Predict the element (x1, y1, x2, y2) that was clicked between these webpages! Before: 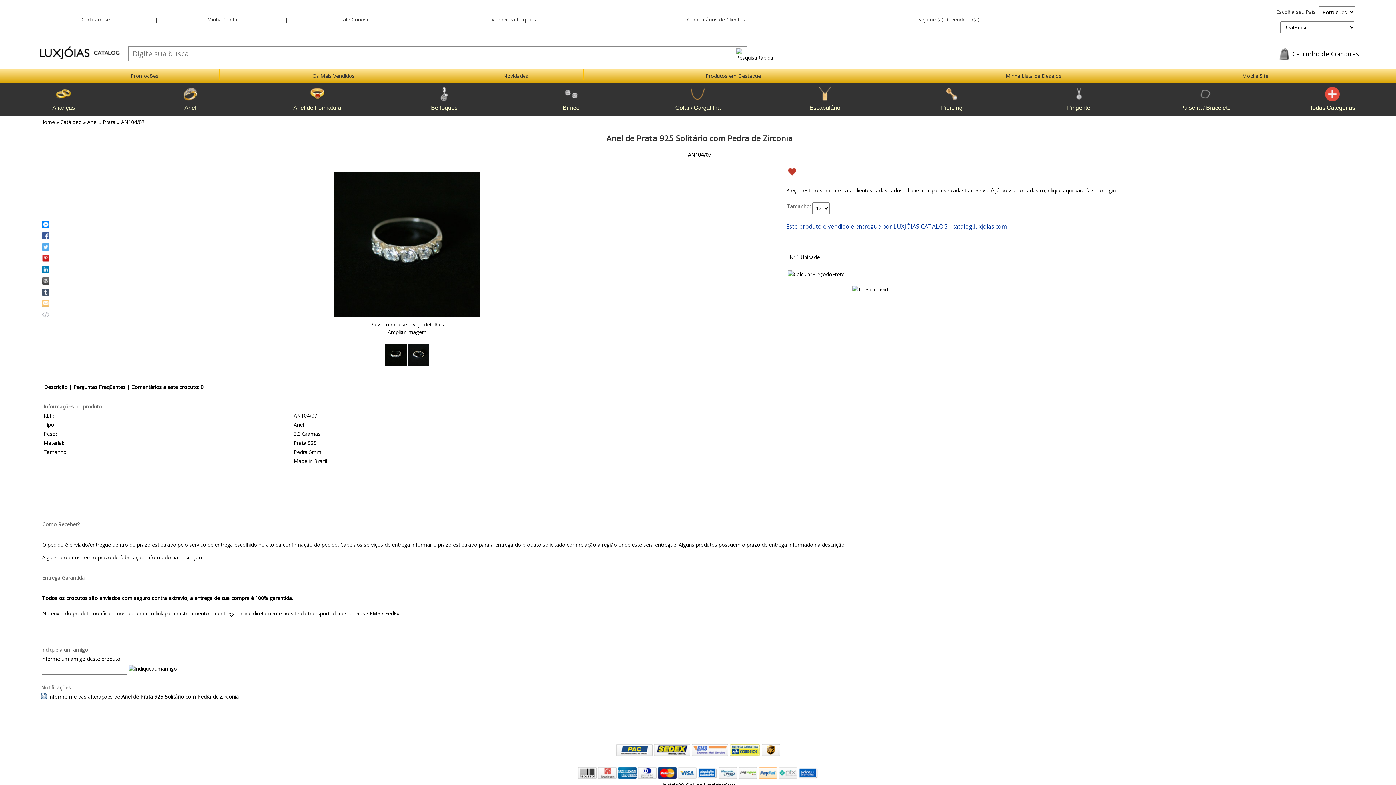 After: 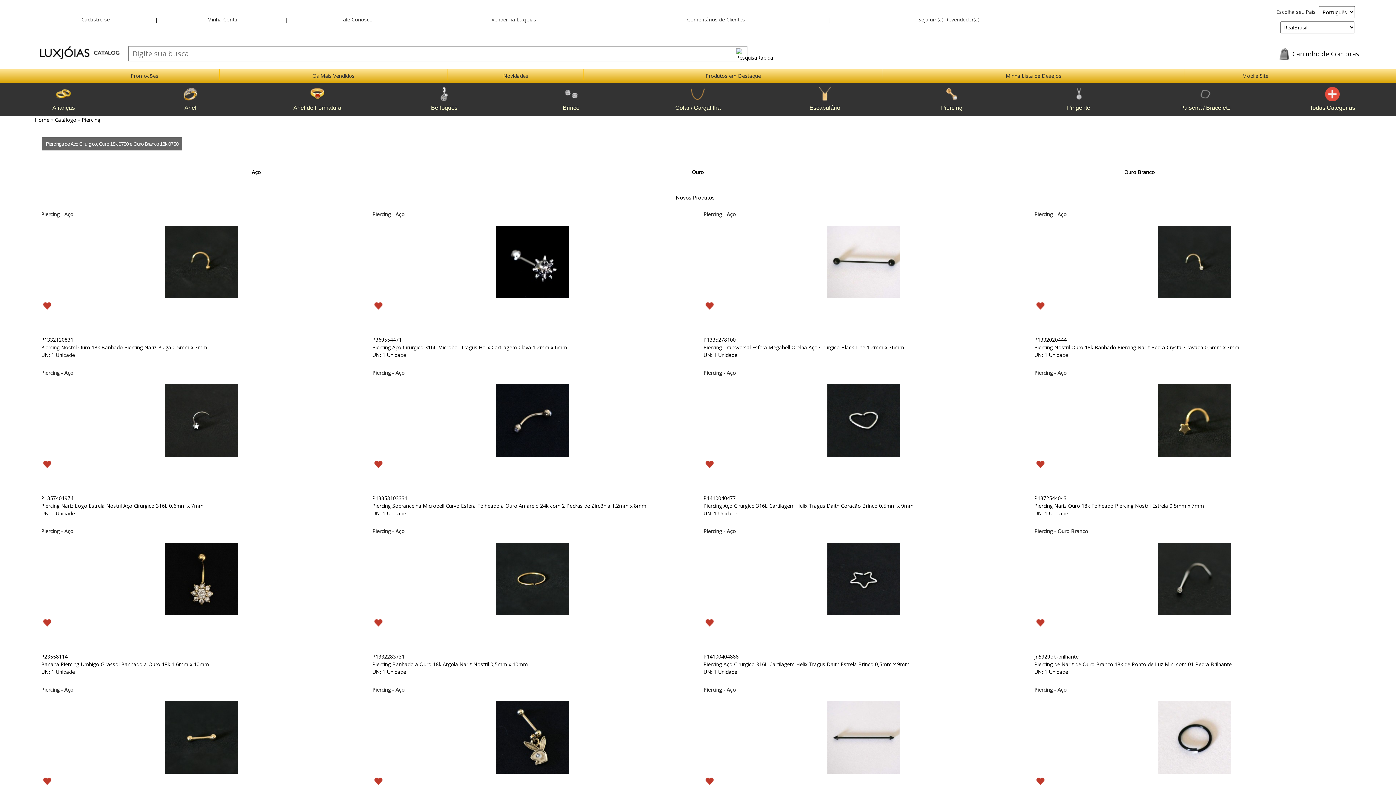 Action: label: Piercing bbox: (892, 86, 1011, 110)